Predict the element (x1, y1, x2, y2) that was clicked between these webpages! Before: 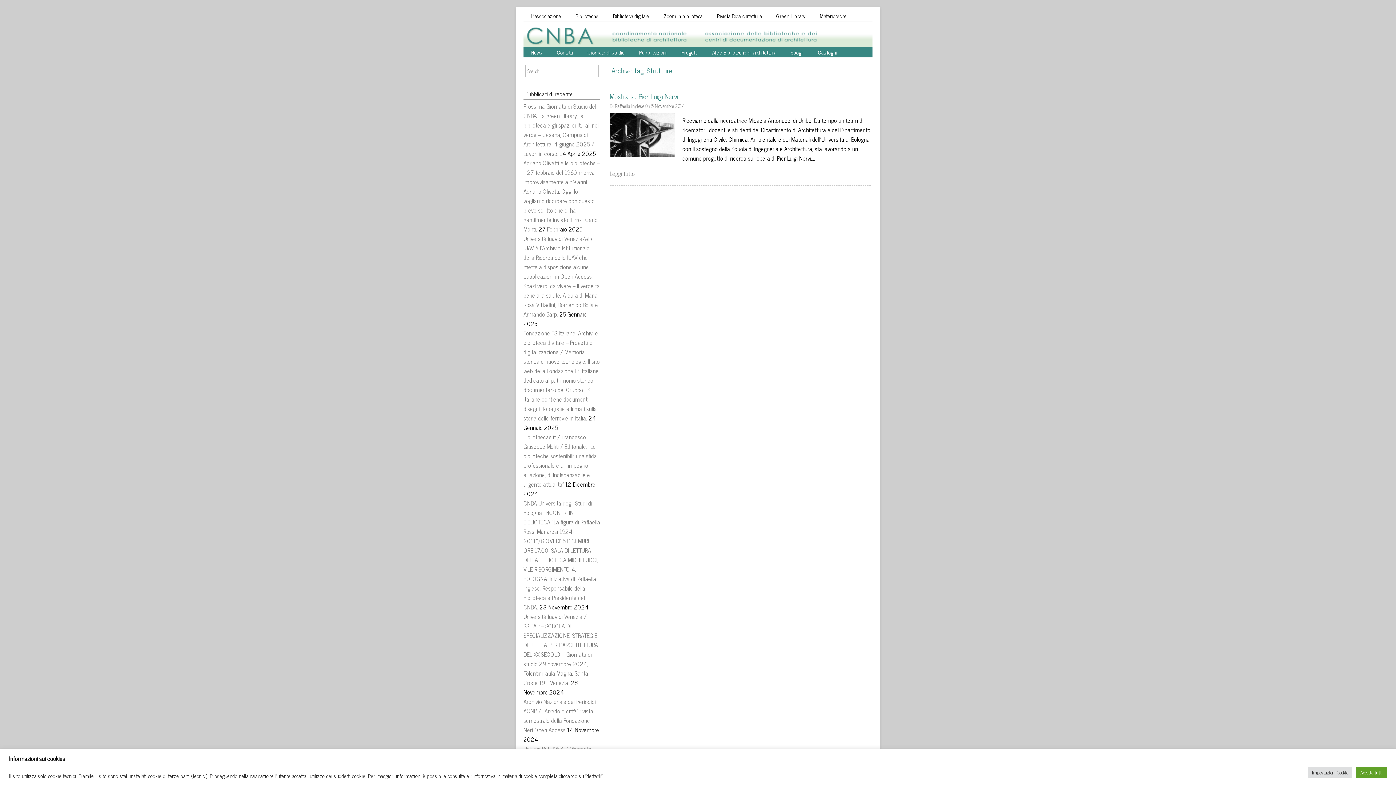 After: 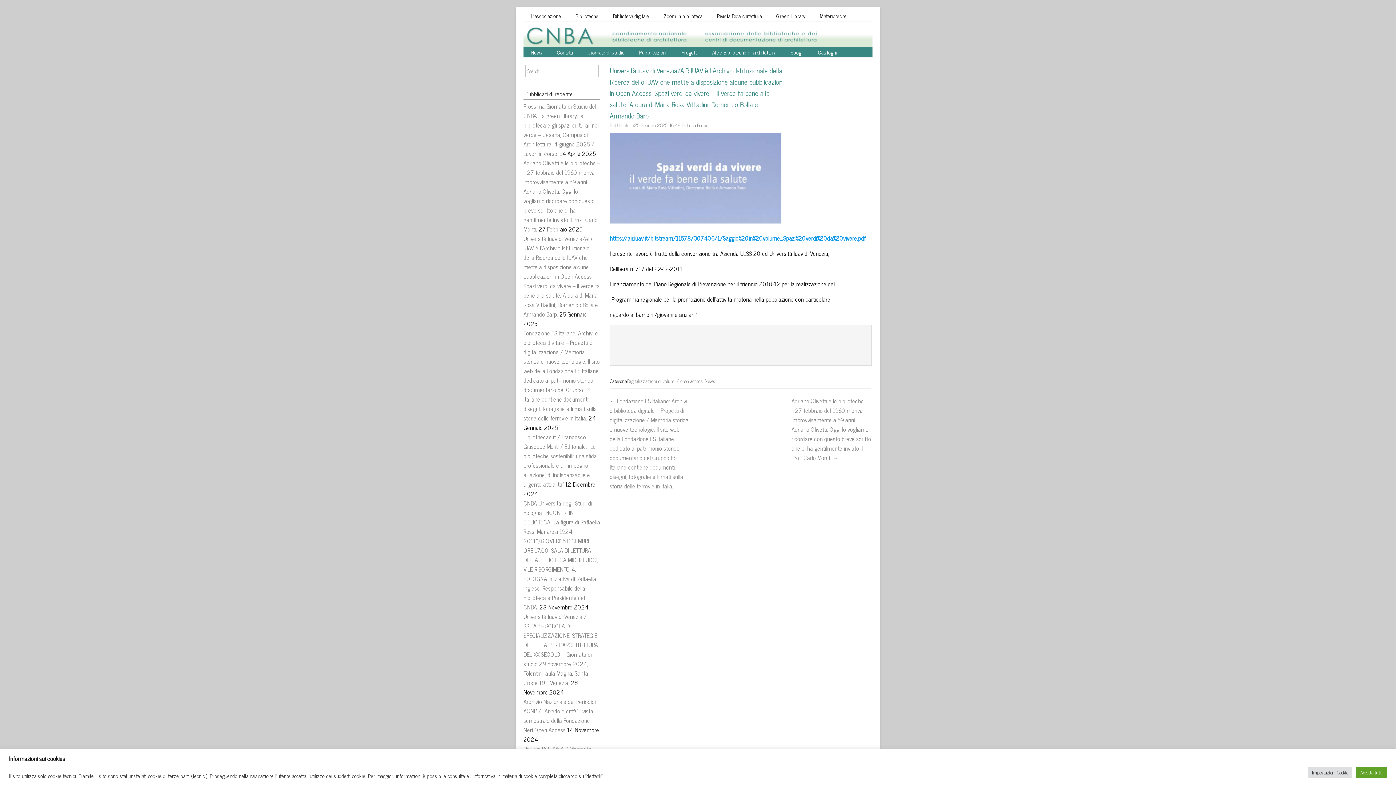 Action: label: Università Iuav di Venezia/AIR IUAV è l’Archivio Istituzionale della Ricerca dello IUAV che mette a disposizione alcune pubblicazioni in Open Access: Spazi verdi da vivere – il verde fa bene alla salute. A cura di Maria Rosa Vittadini, Domenico Bolla e Armando Barp. bbox: (523, 233, 600, 318)